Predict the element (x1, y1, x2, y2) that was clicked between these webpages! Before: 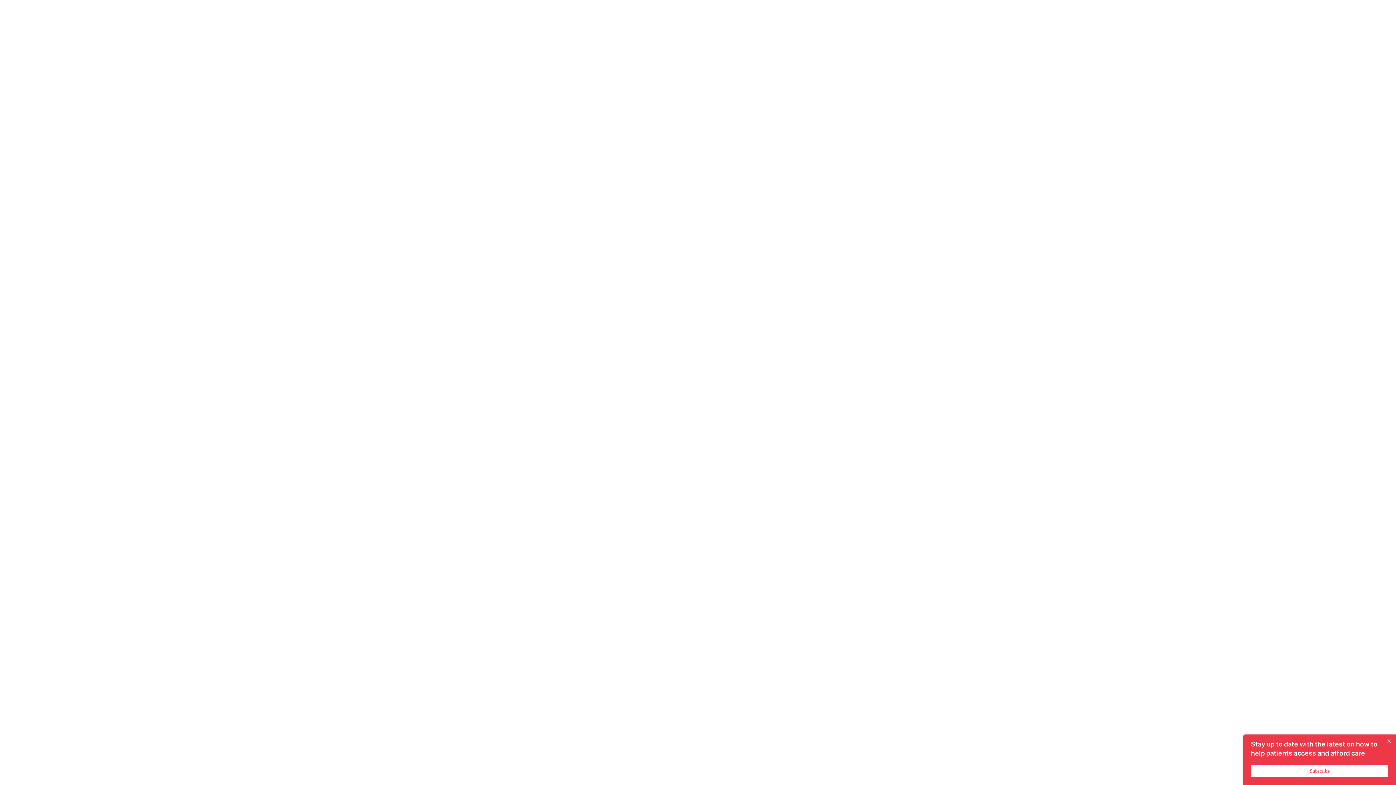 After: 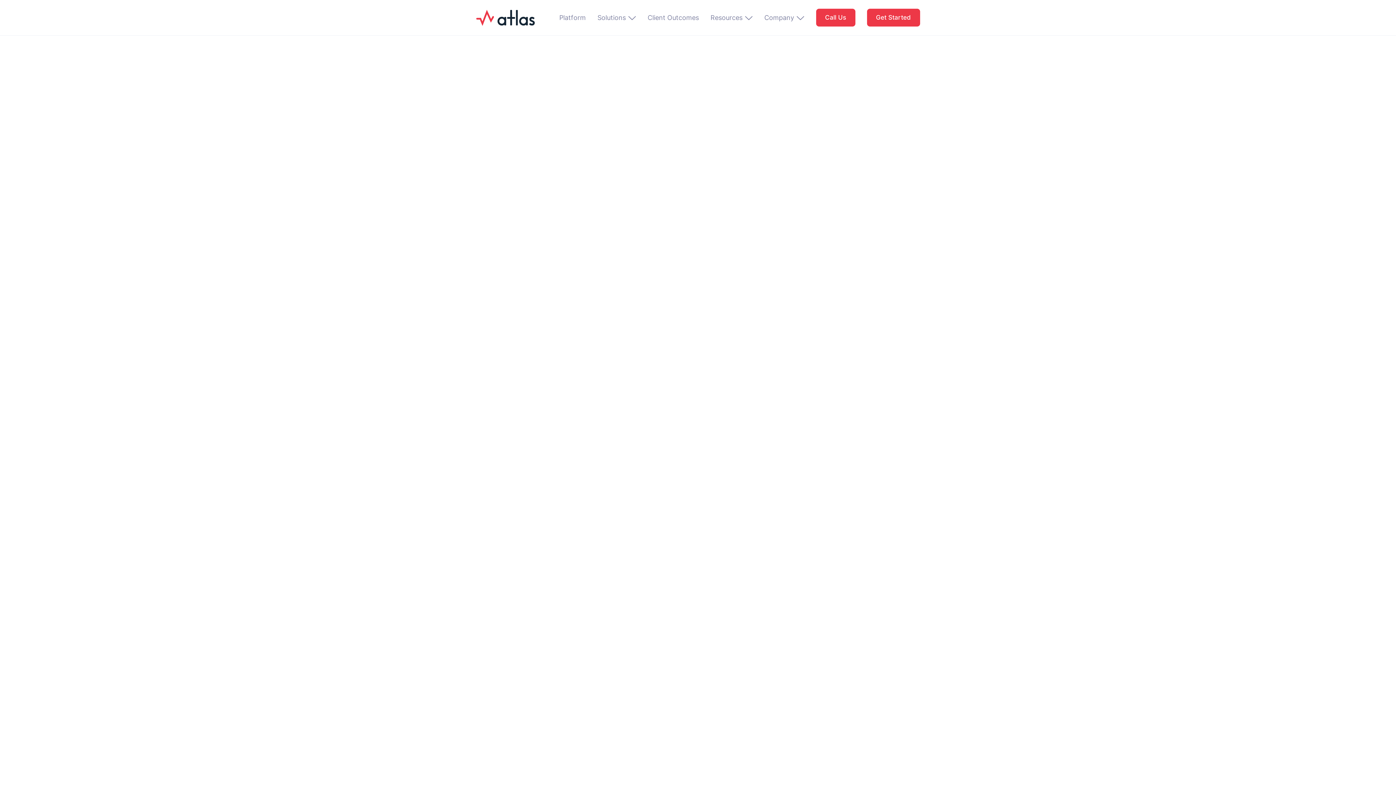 Action: bbox: (598, 42, 710, 49) label: KLAS Emerging Solutions Top 20 Report